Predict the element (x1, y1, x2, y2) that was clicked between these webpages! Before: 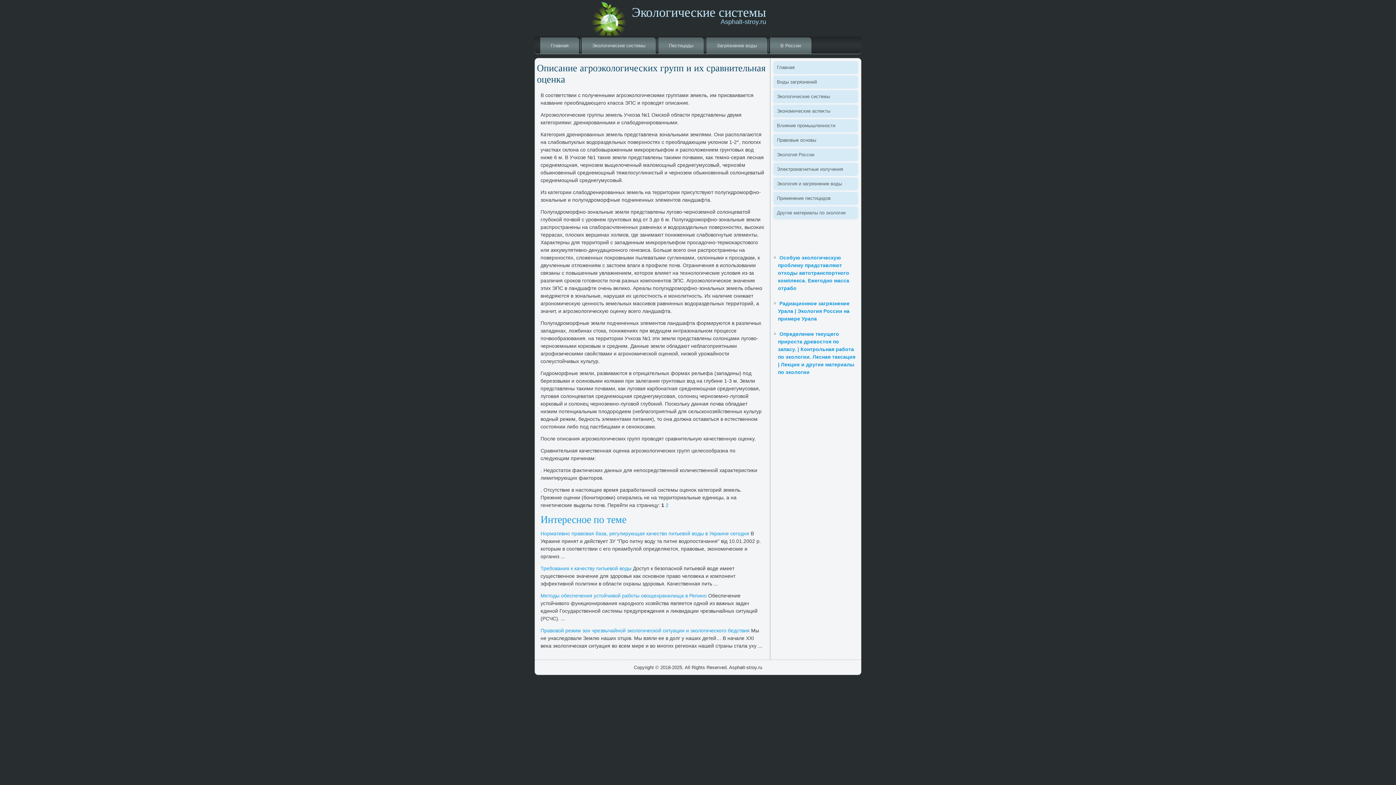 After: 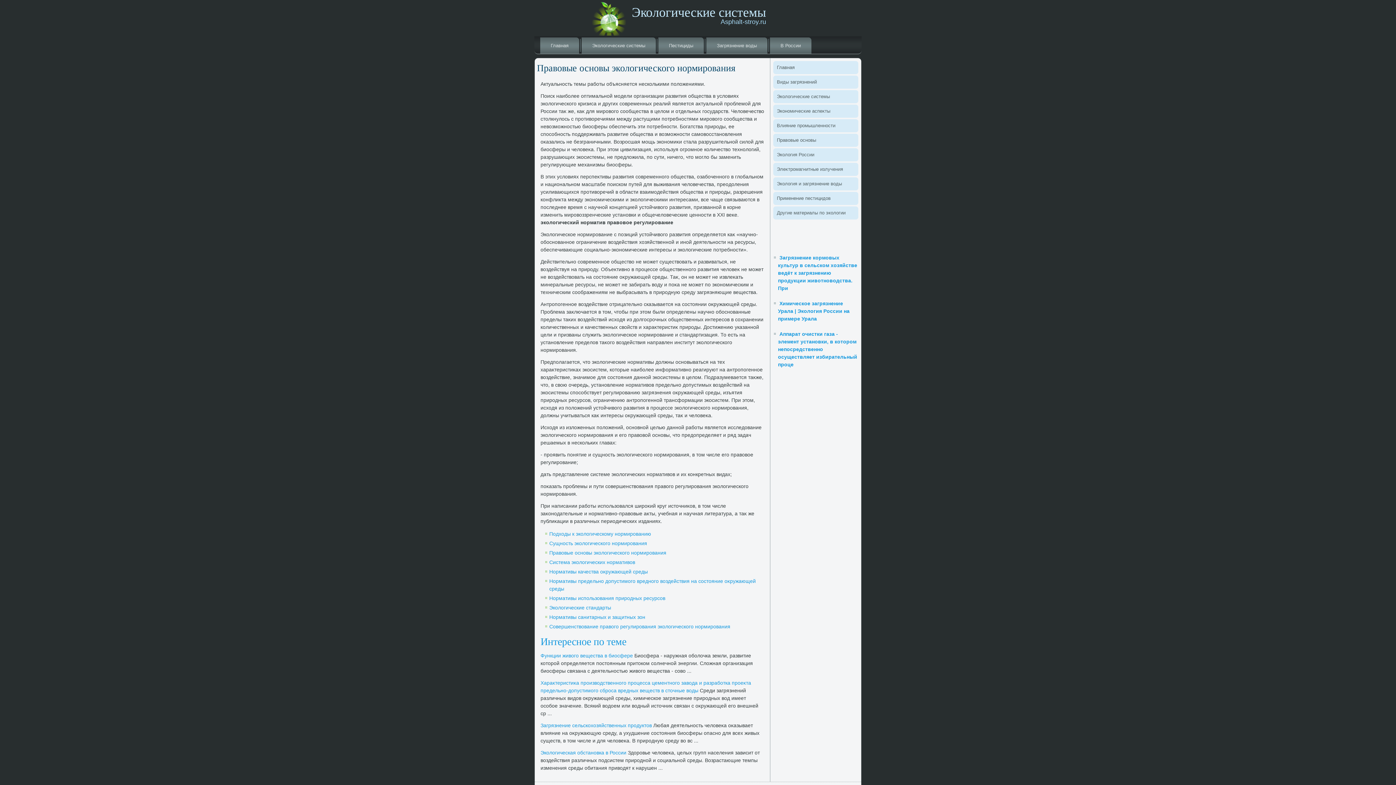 Action: label: Правοвые основы bbox: (773, 133, 858, 146)